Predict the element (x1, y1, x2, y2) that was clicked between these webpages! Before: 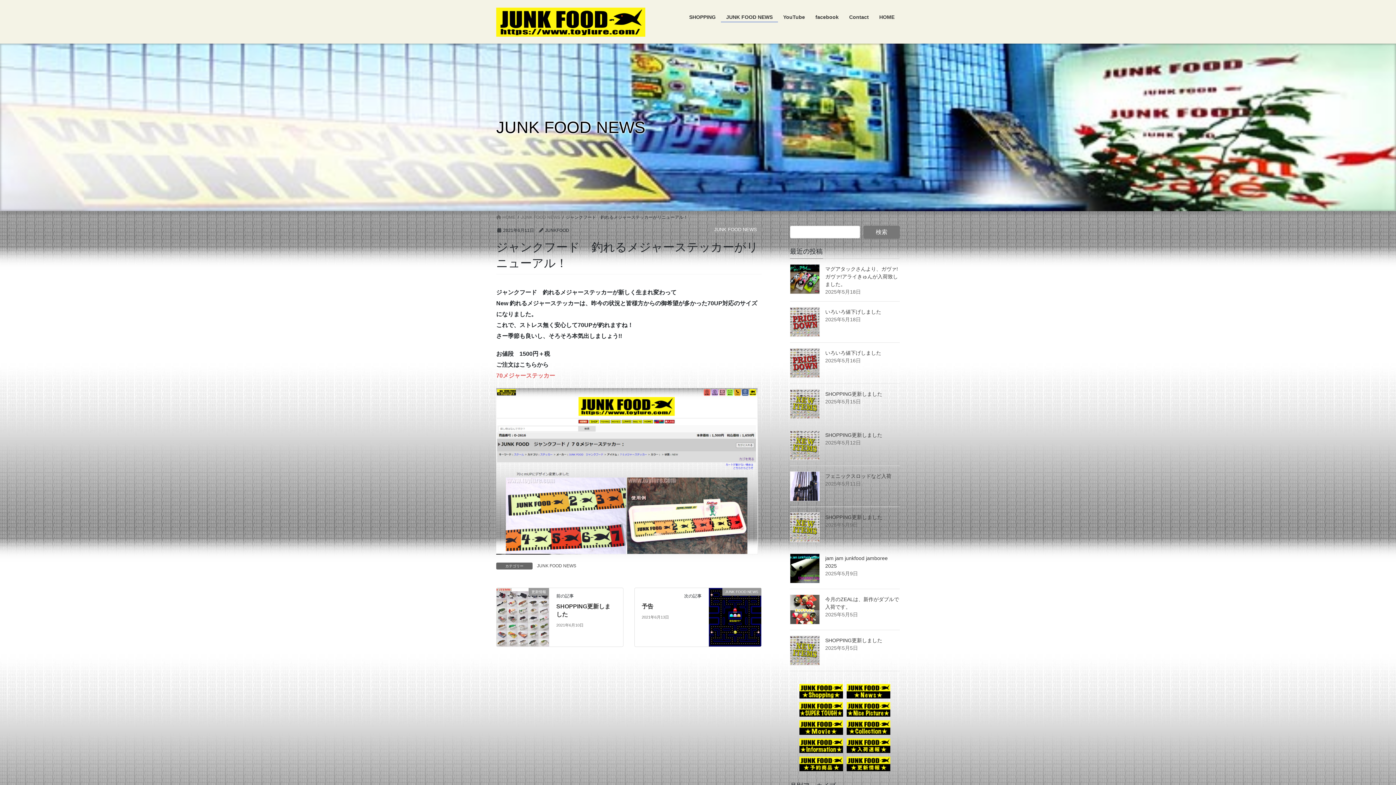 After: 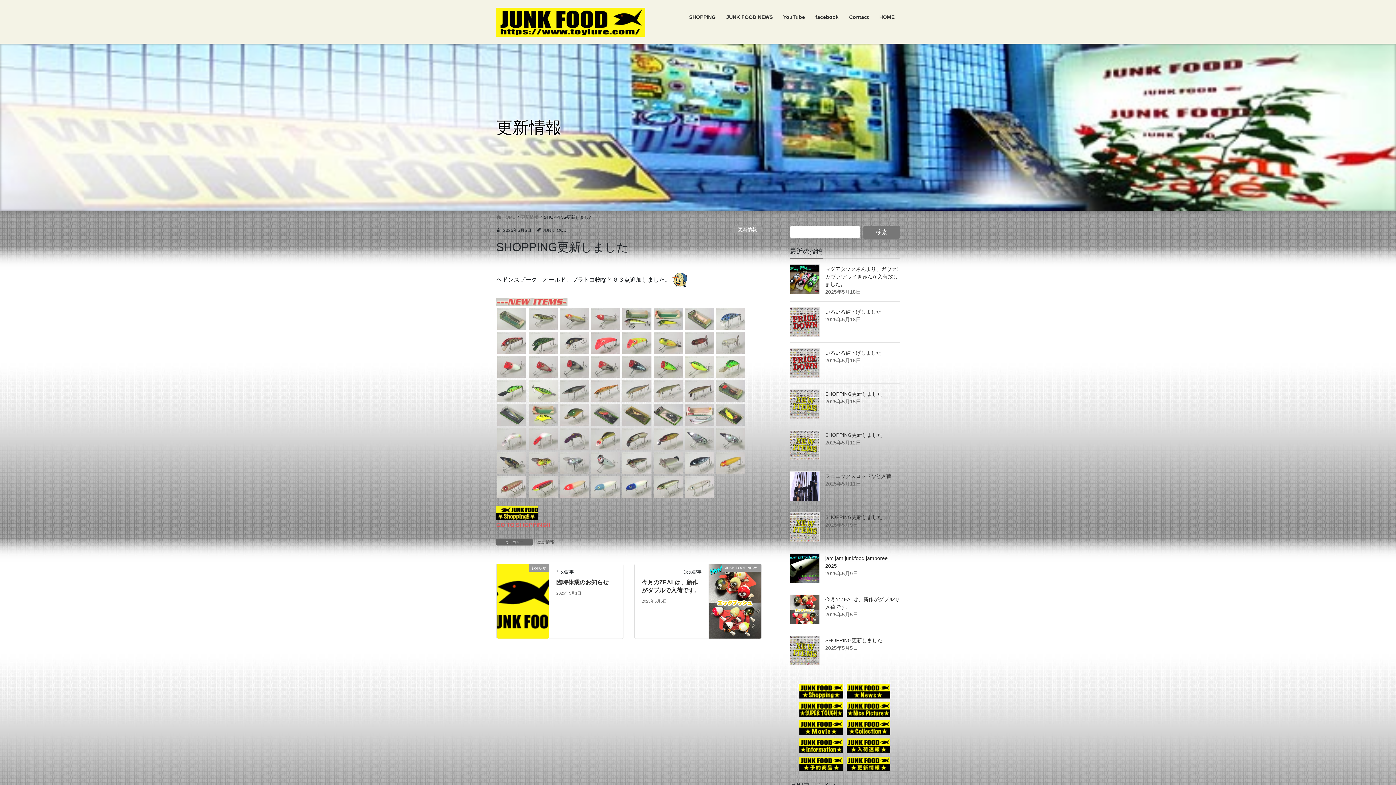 Action: label: SHOPPING更新しました bbox: (825, 637, 882, 643)